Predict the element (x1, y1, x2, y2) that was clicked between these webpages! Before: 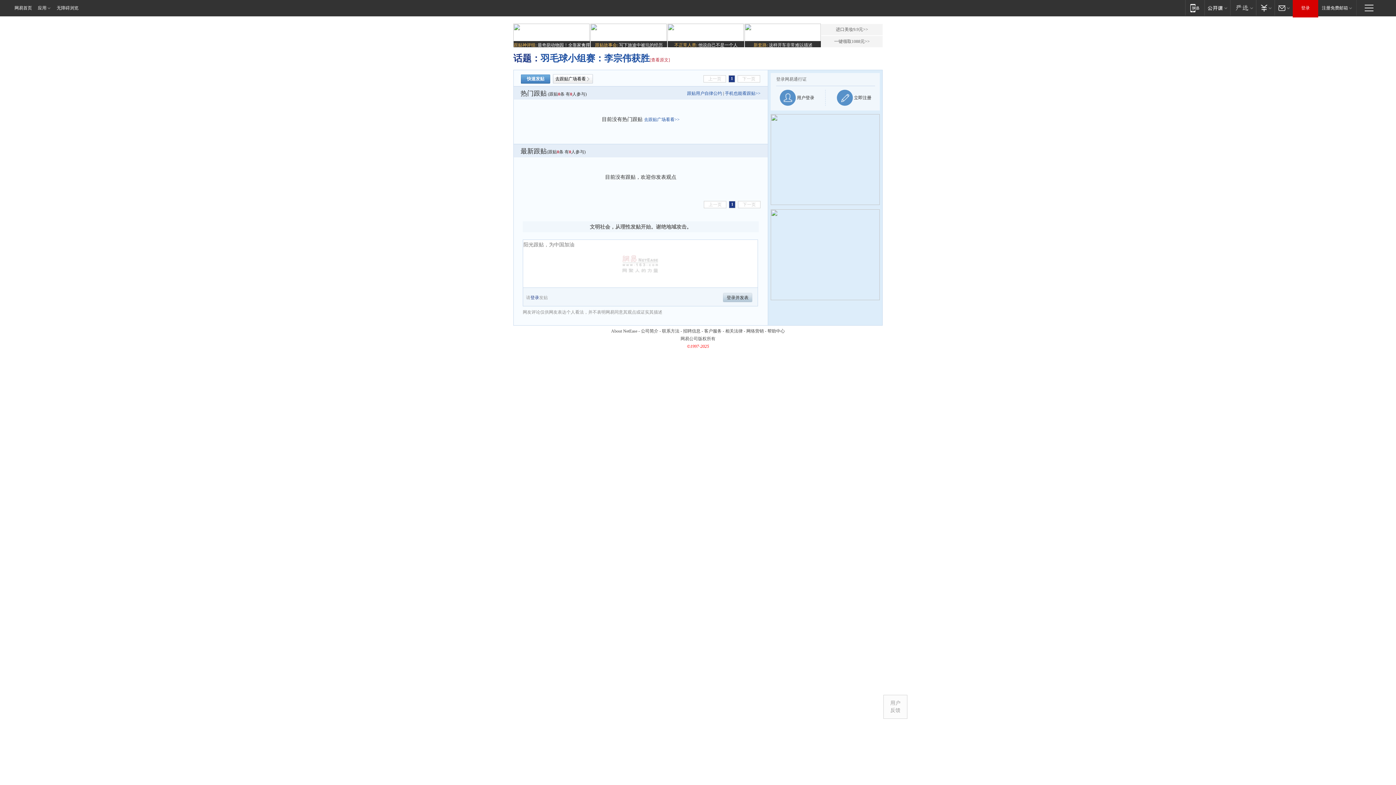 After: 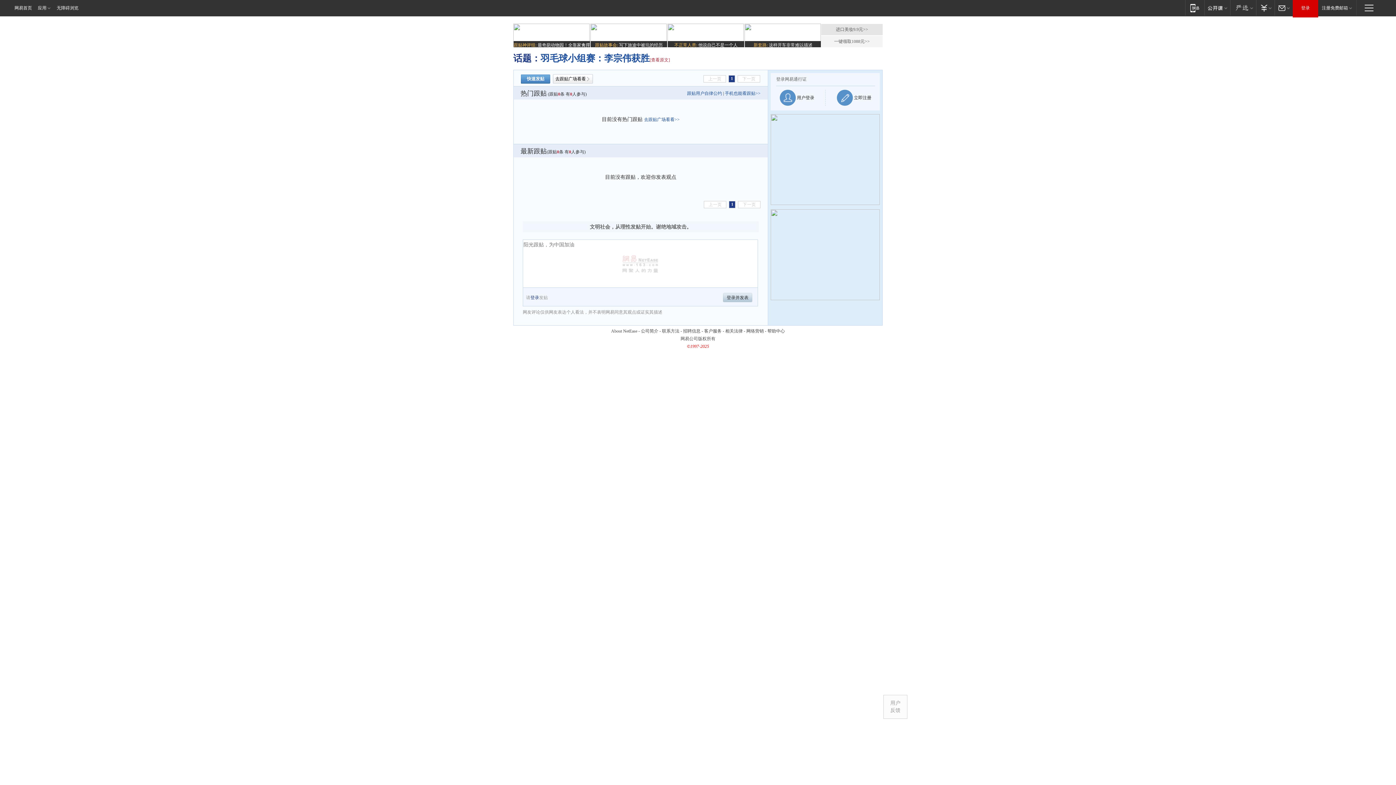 Action: bbox: (821, 24, 882, 35) label: 进口美妆9.9元>>